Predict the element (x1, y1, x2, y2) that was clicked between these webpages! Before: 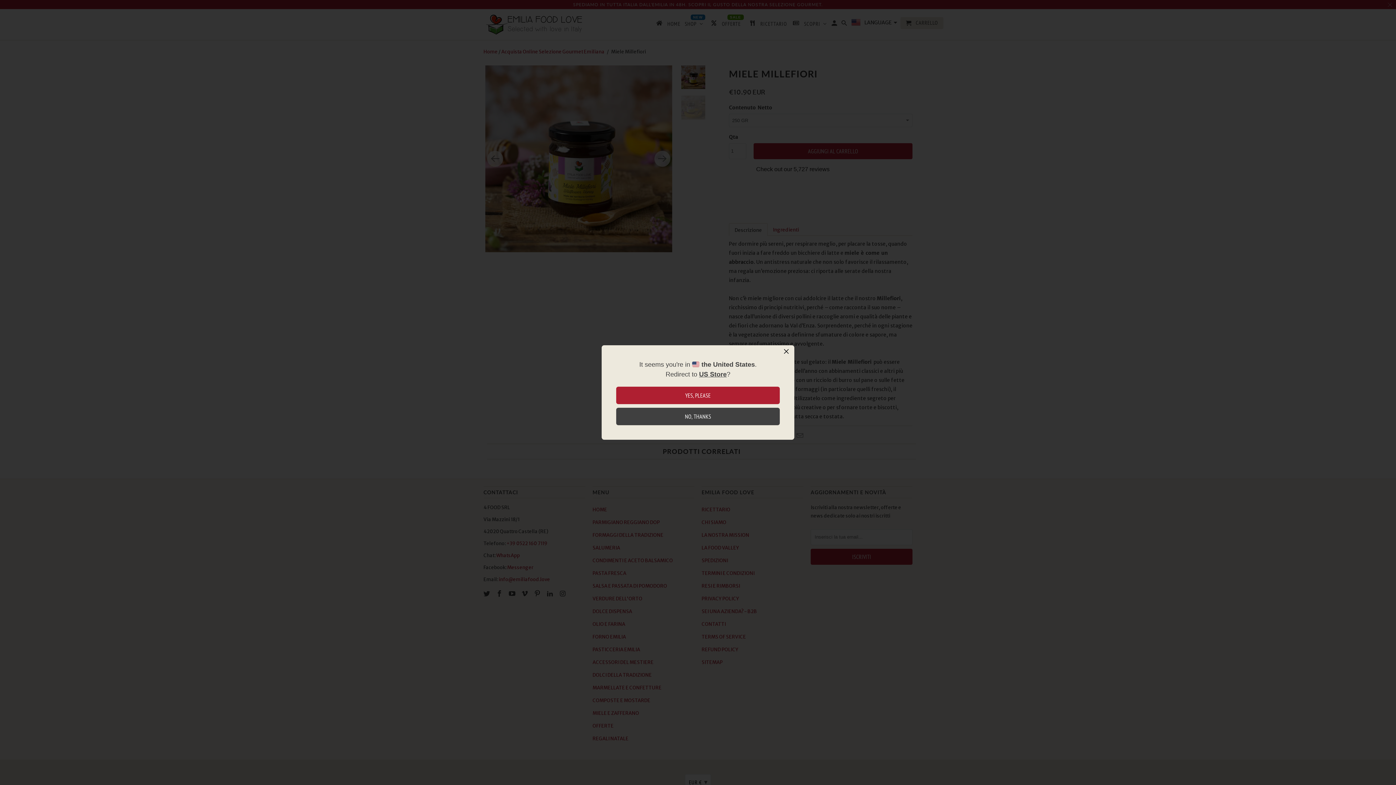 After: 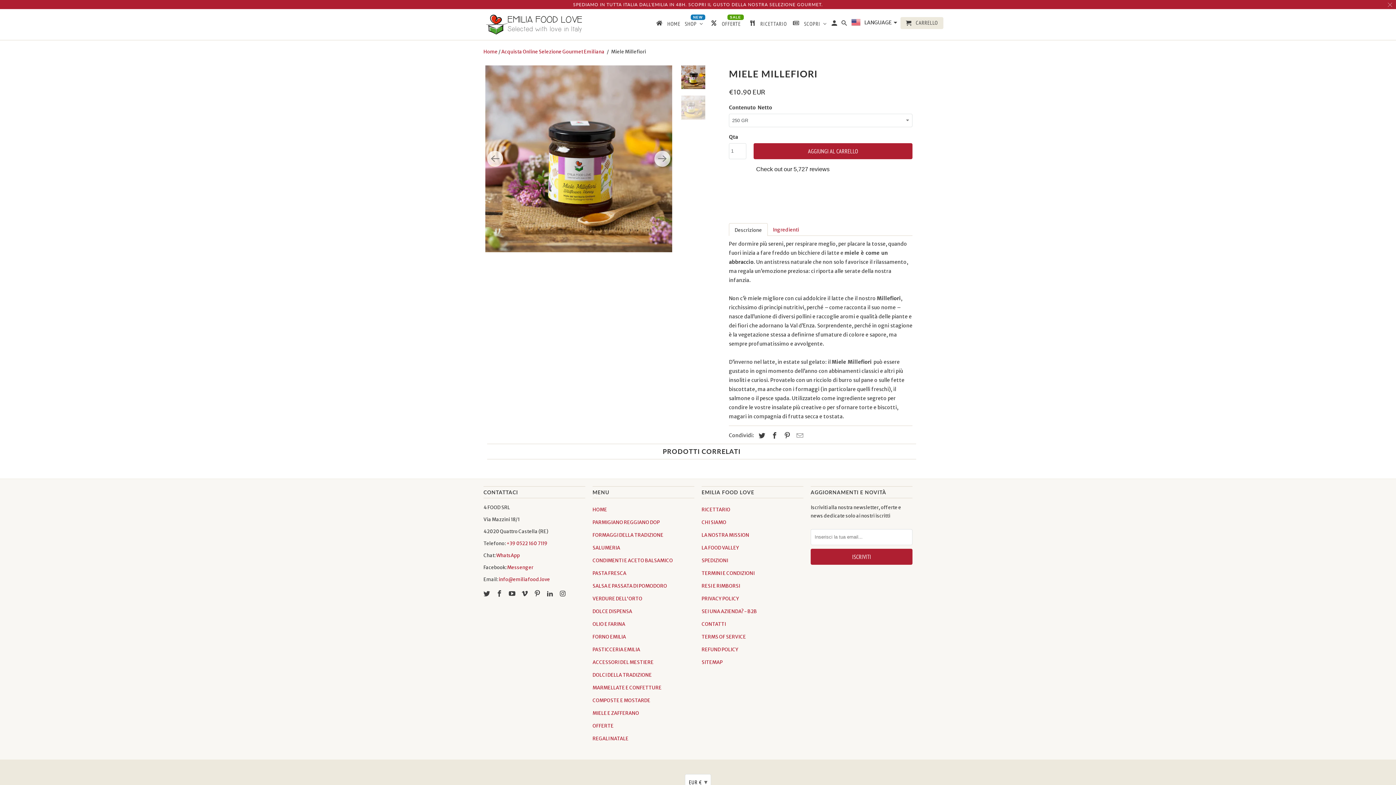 Action: label: NO, THANKS bbox: (616, 408, 780, 425)